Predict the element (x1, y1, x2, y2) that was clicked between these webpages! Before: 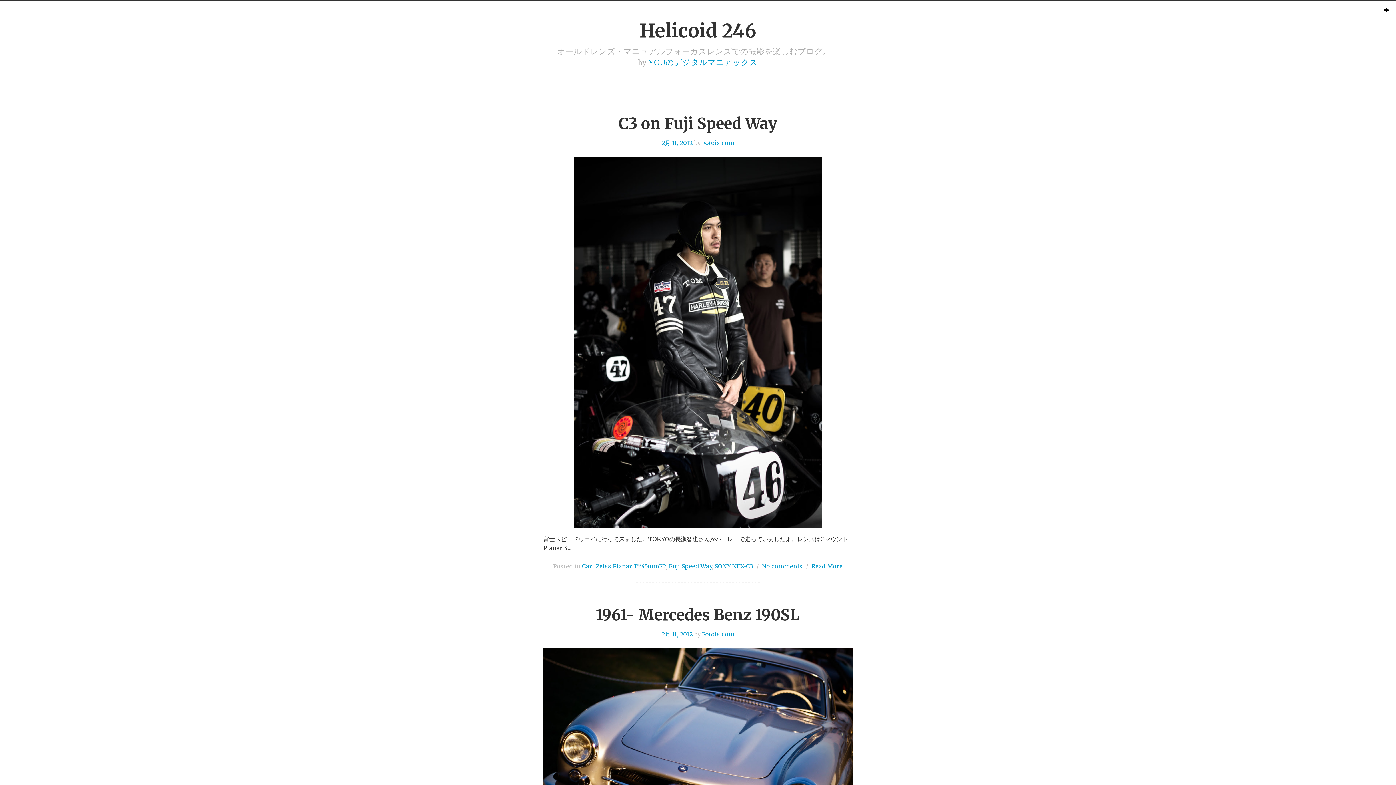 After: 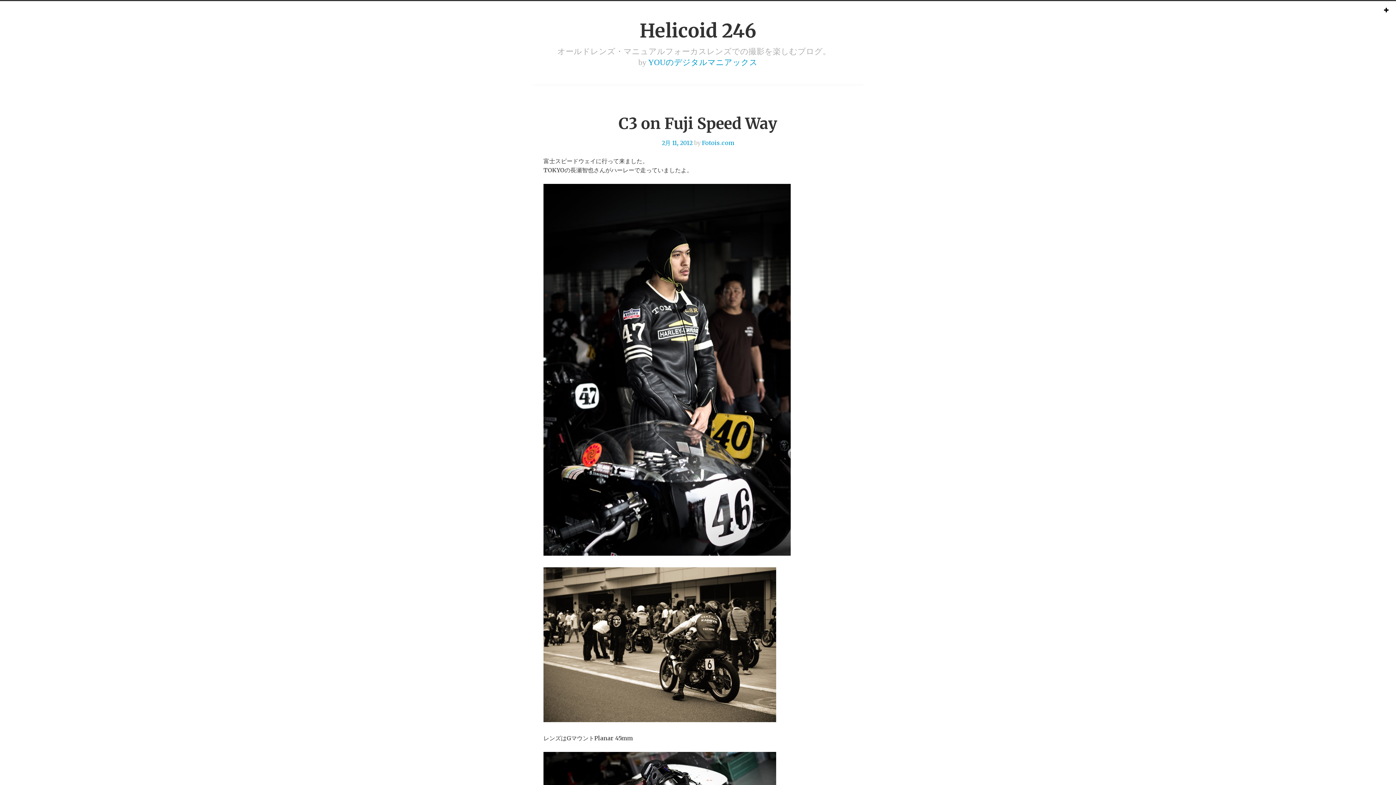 Action: label: C3 on Fuji Speed Way bbox: (618, 114, 777, 133)